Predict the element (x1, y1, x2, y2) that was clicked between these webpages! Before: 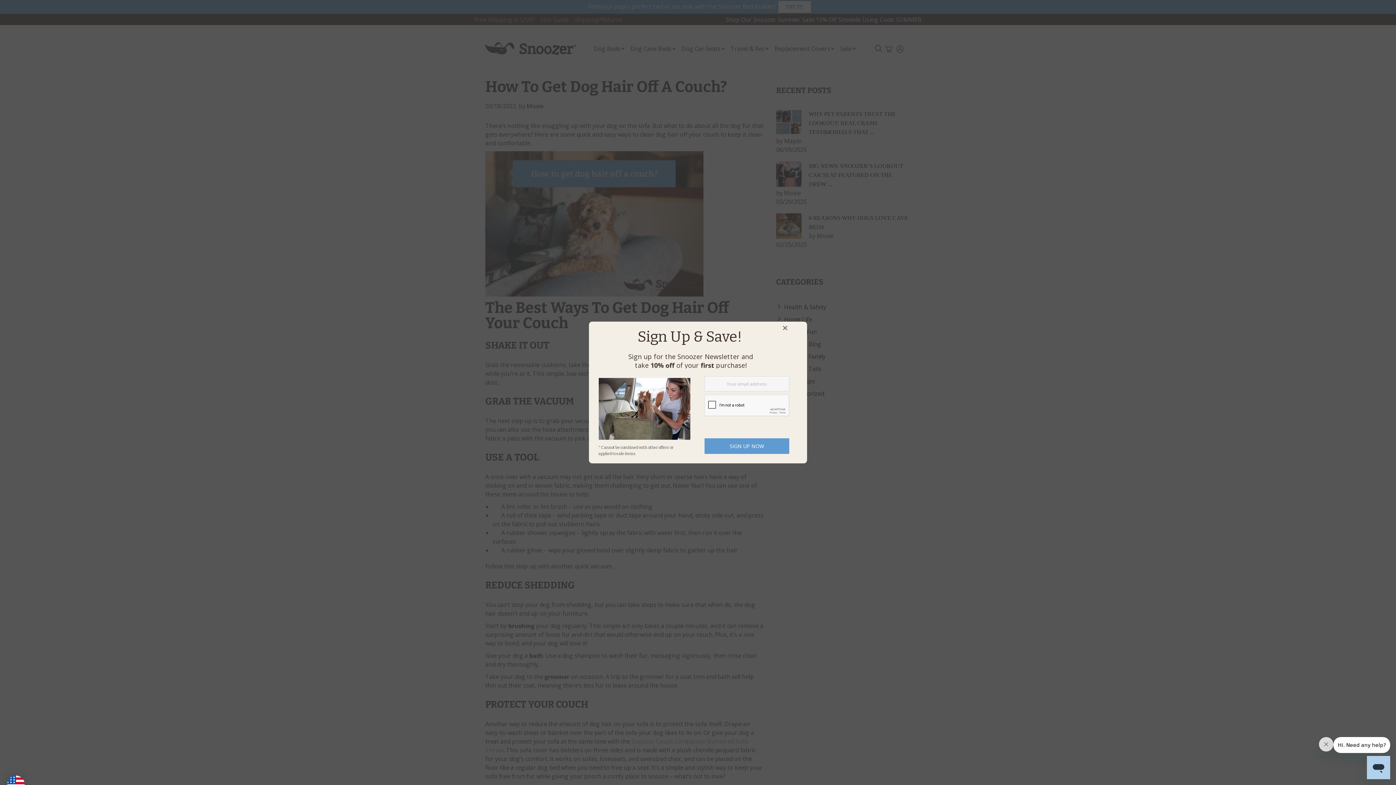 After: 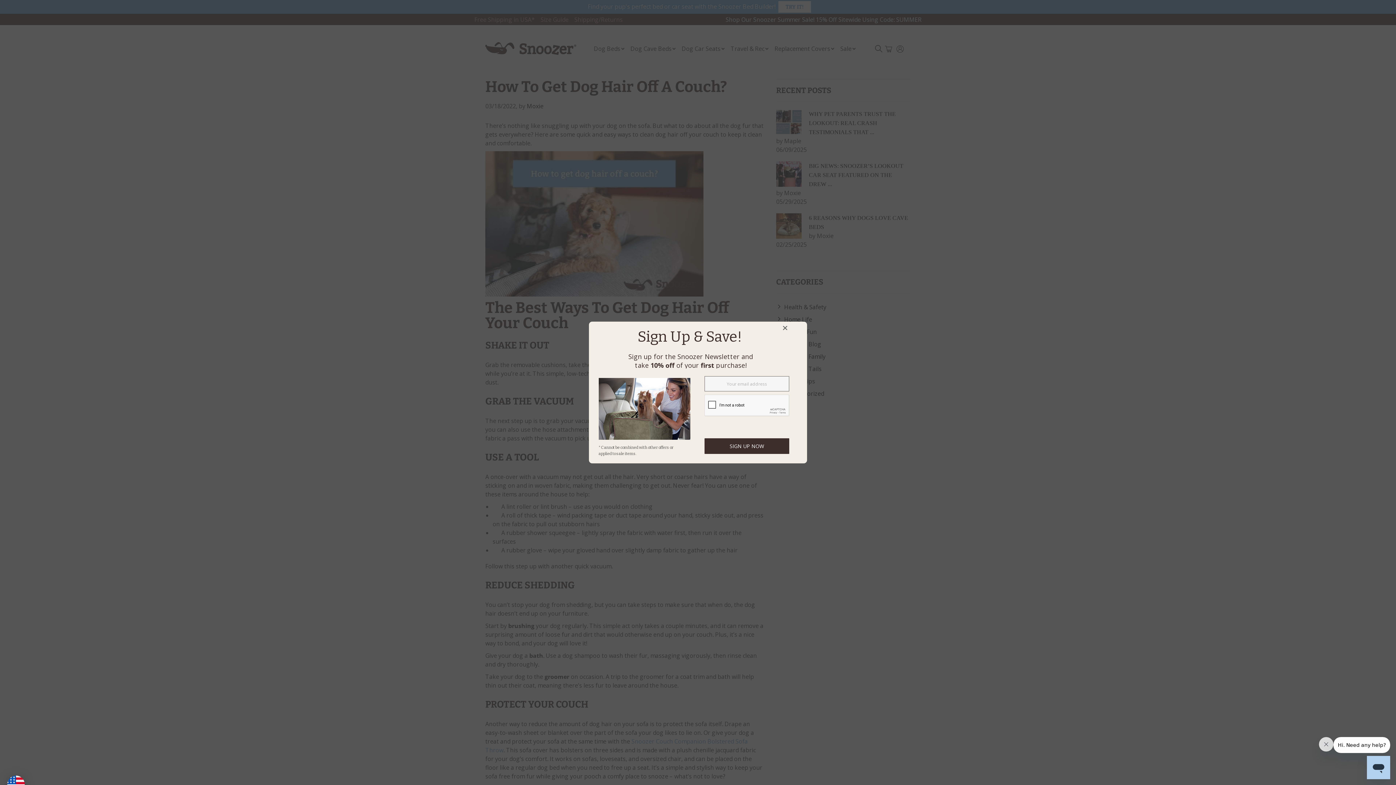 Action: label: SIGN UP NOW bbox: (704, 438, 789, 454)